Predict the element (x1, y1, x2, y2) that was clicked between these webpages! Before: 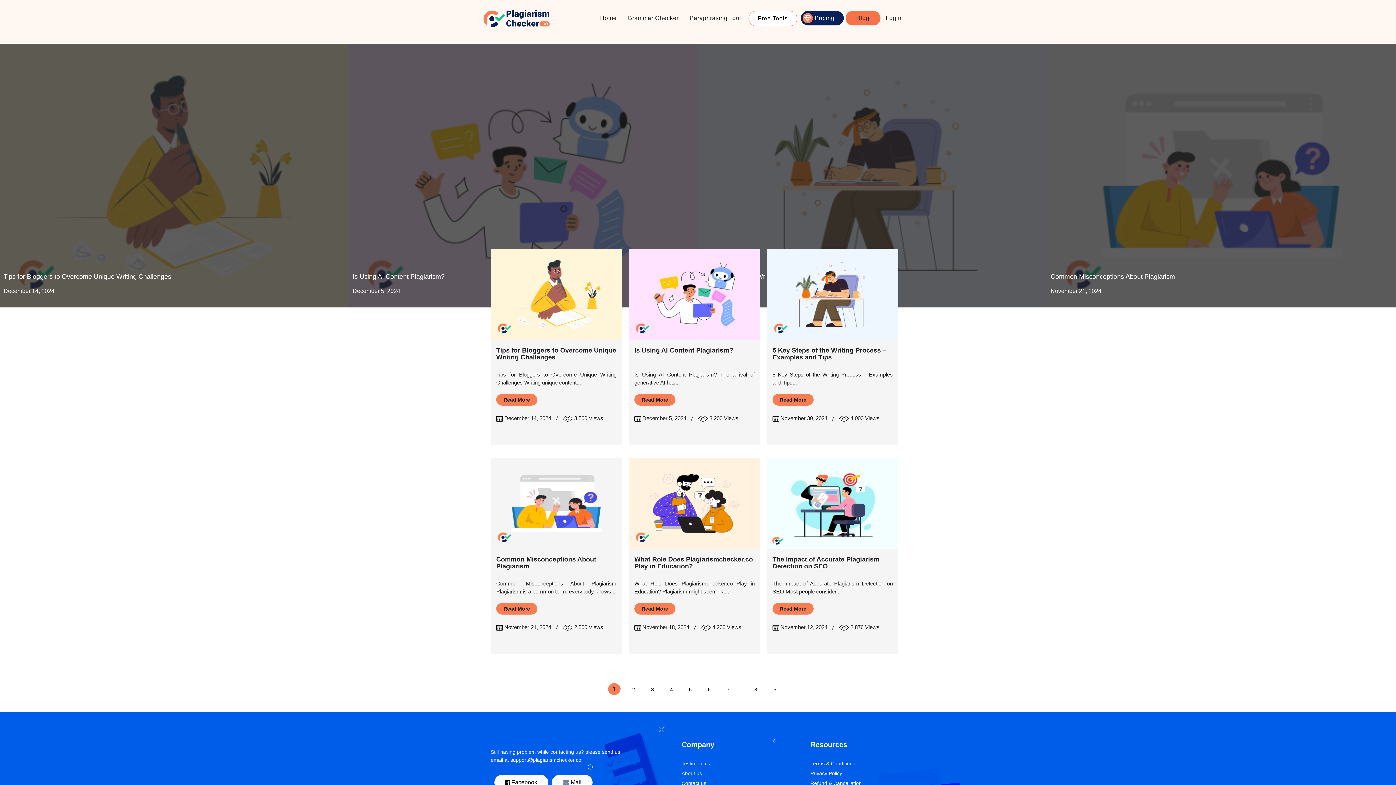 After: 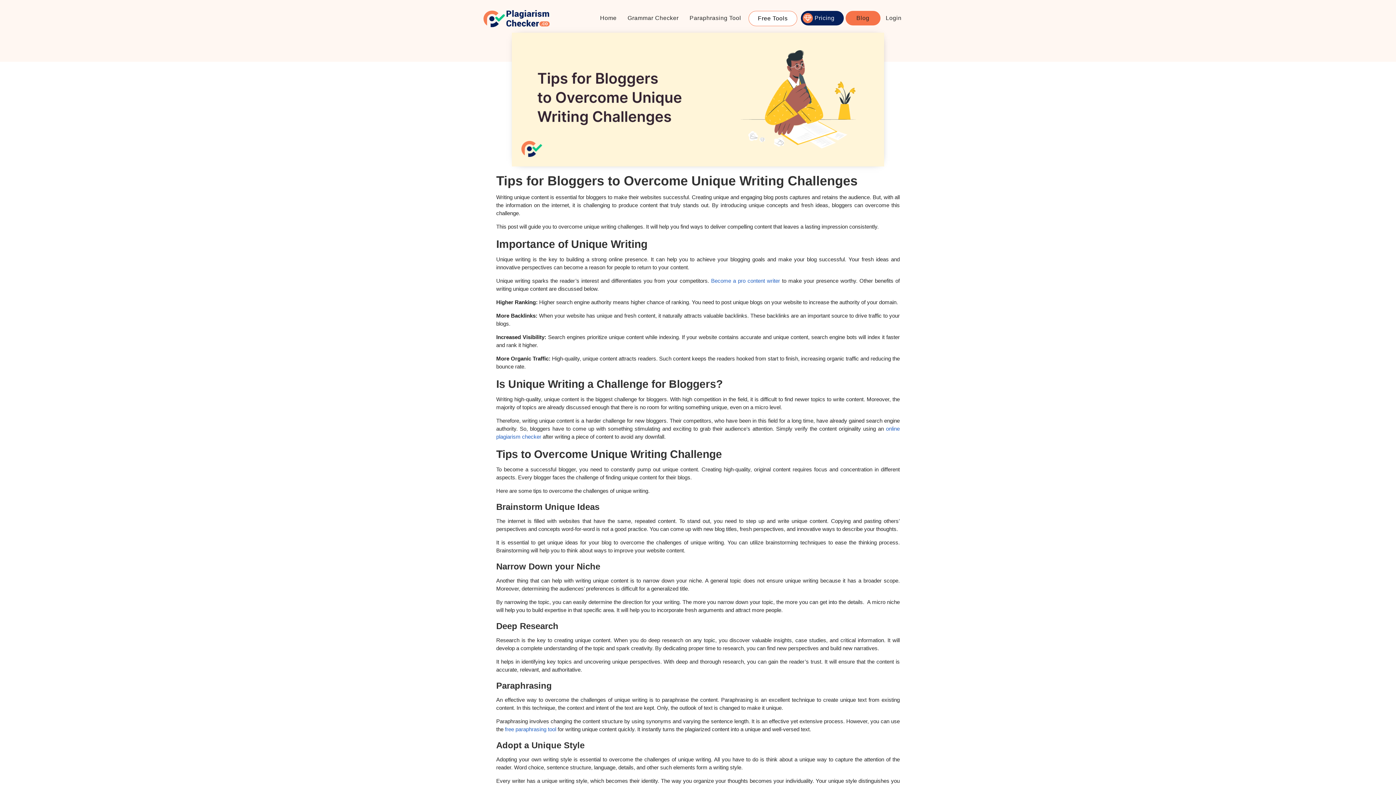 Action: label: Tips for Bloggers to Overcome Unique Writing Challenges bbox: (3, 271, 171, 282)